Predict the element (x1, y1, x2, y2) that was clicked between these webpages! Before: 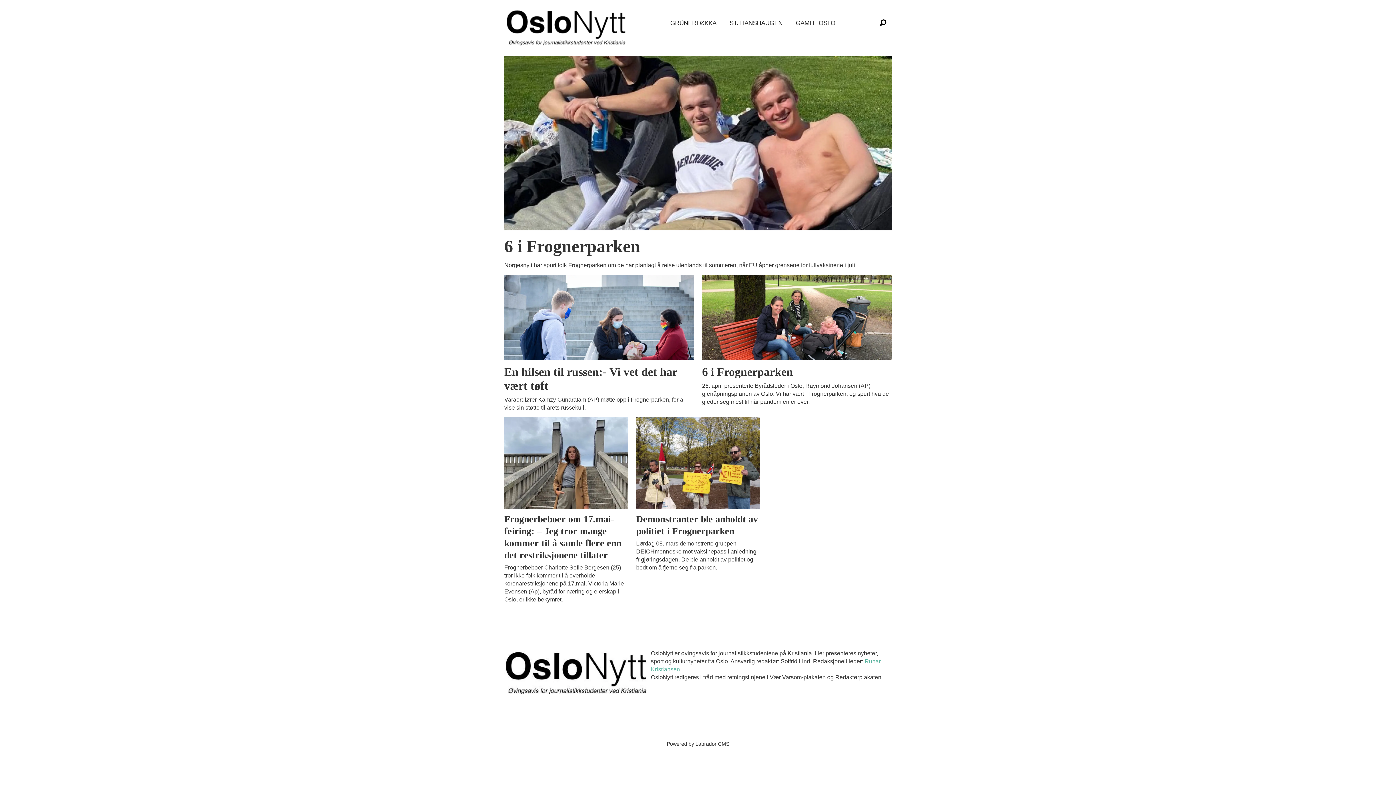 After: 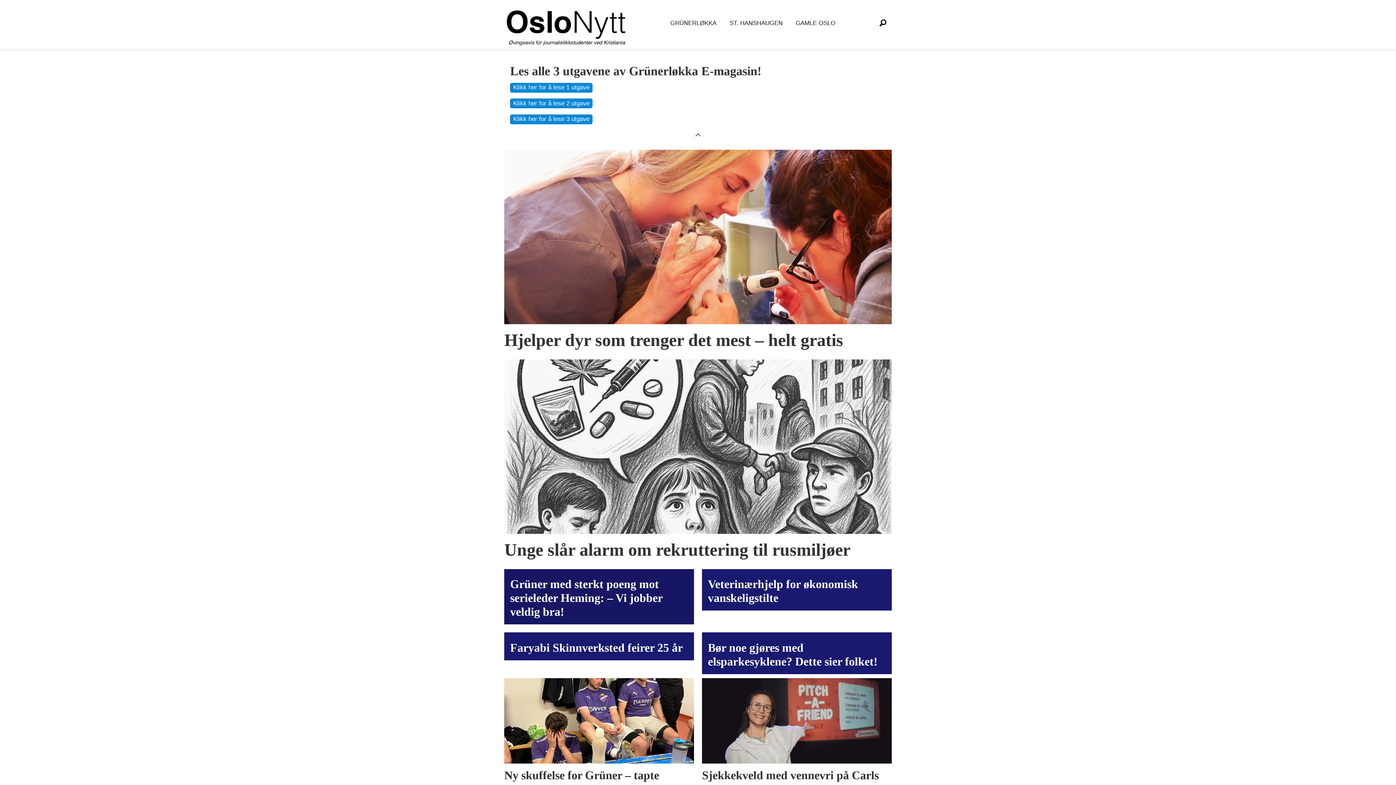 Action: label: GRÜNERLØKKA bbox: (668, 17, 719, 29)